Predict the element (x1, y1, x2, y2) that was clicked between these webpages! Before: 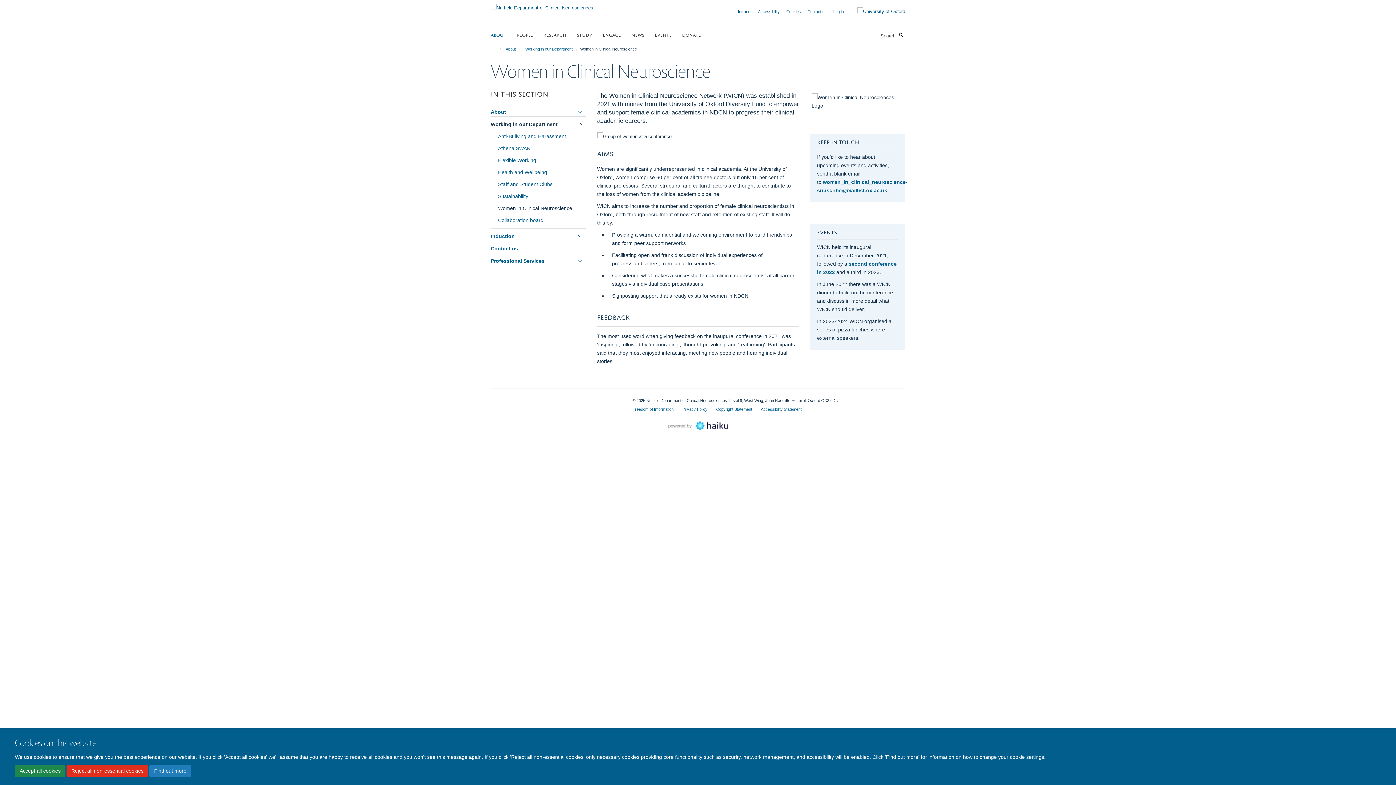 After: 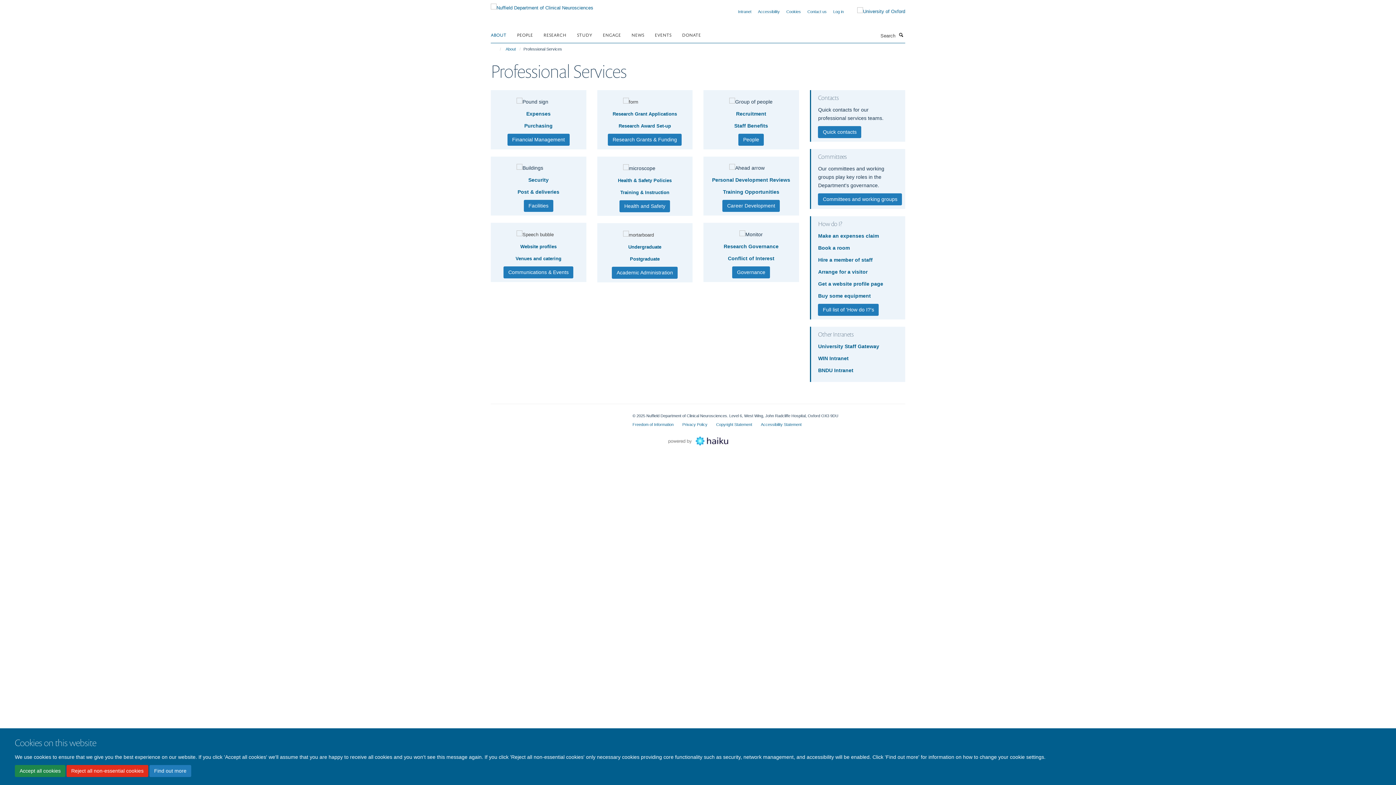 Action: bbox: (490, 257, 576, 265) label: Professional Services